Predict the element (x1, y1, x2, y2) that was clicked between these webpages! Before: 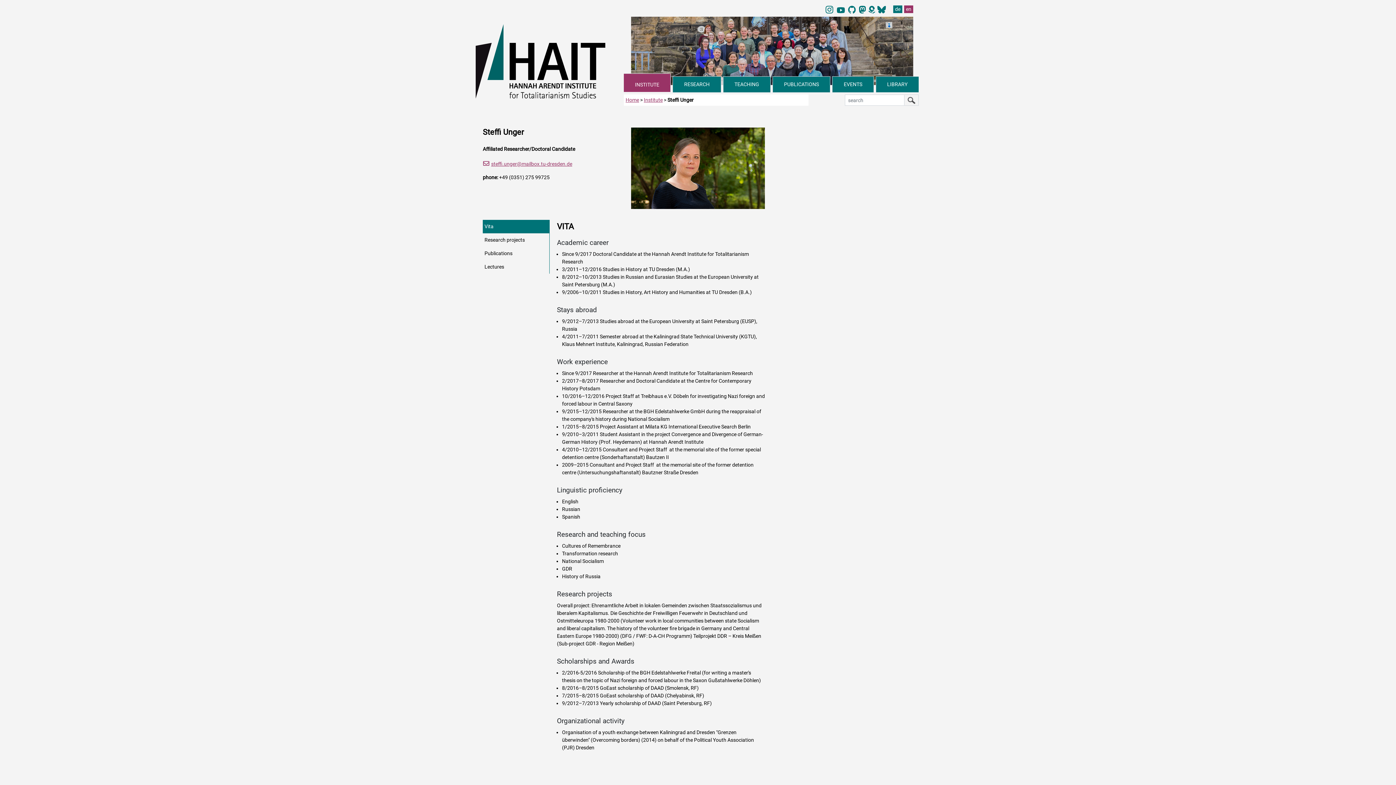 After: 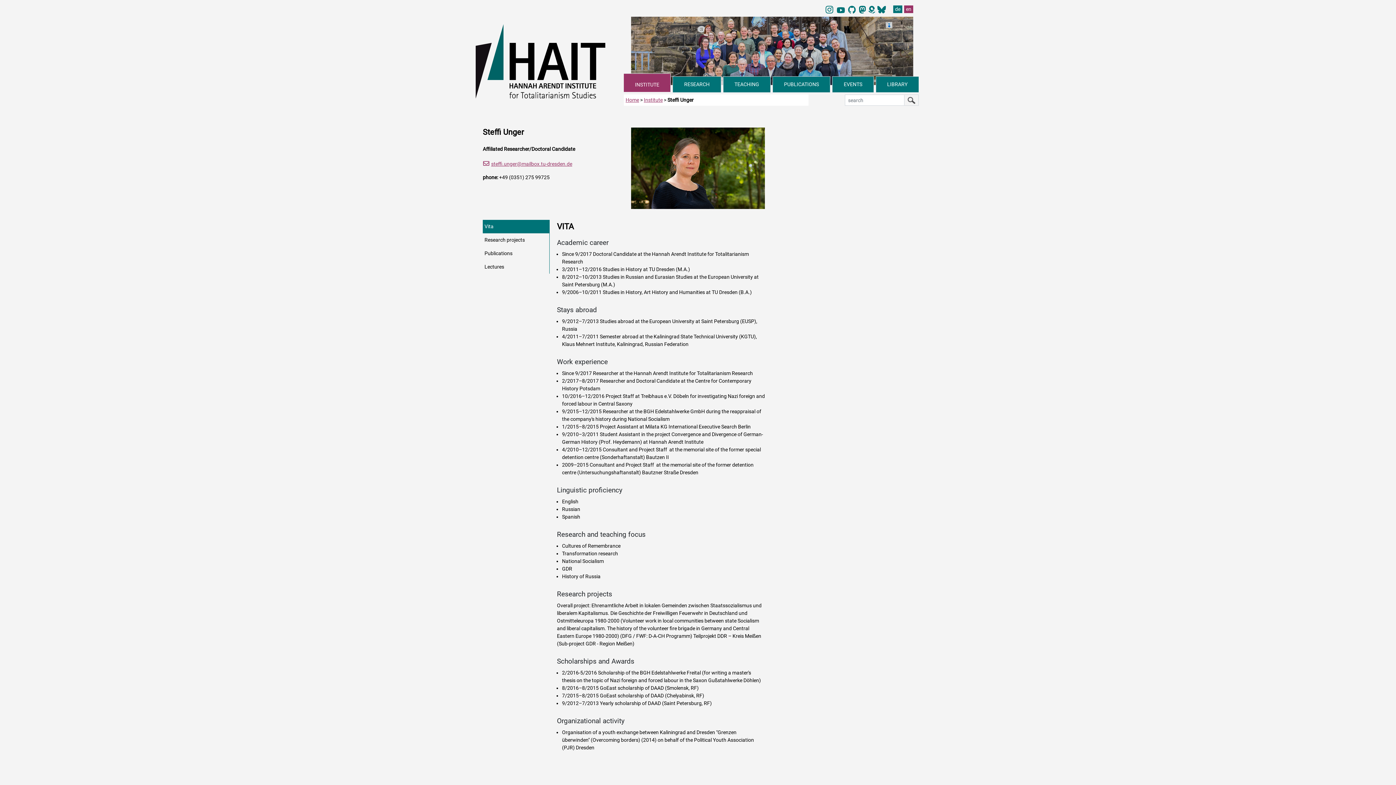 Action: label: steffi.unger@mailbox.tu-dresden.de bbox: (482, 161, 572, 167)